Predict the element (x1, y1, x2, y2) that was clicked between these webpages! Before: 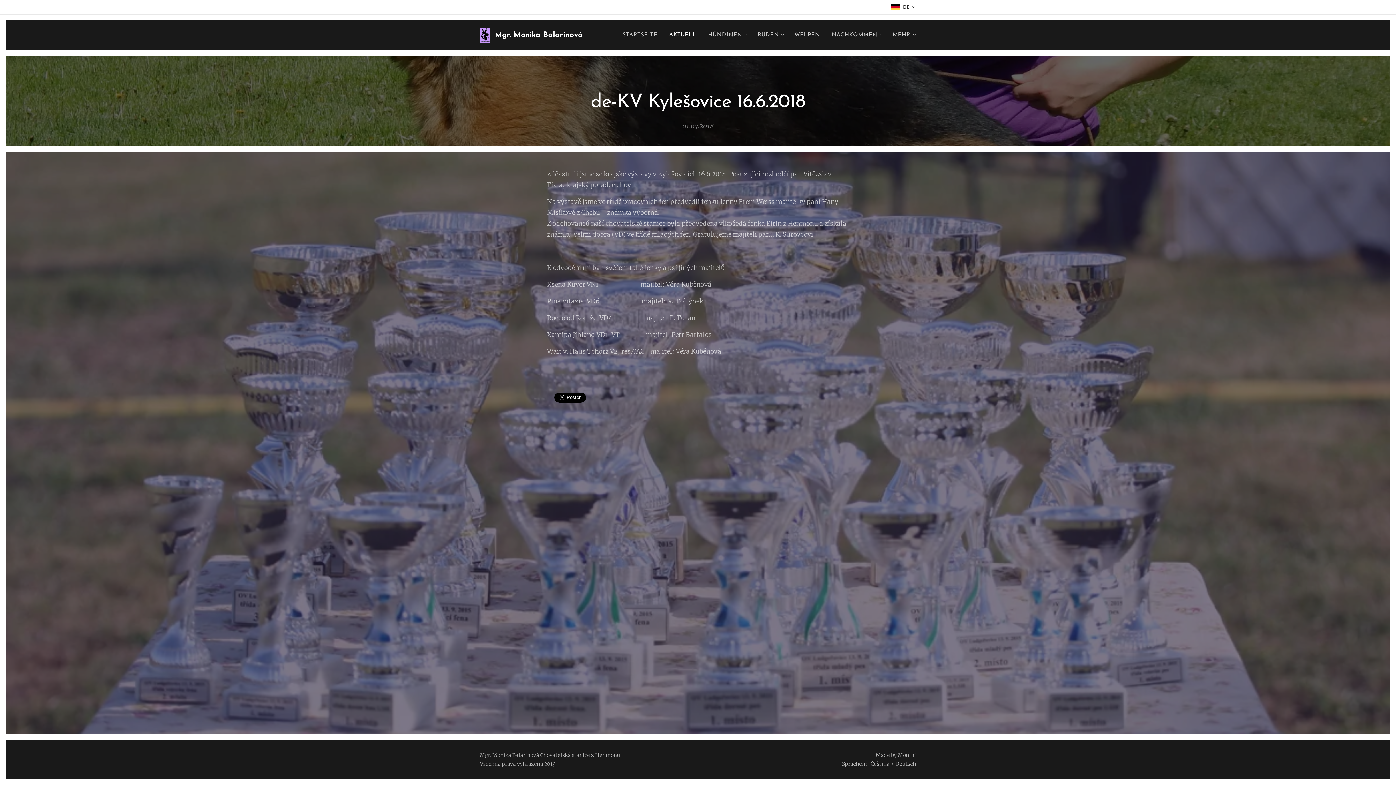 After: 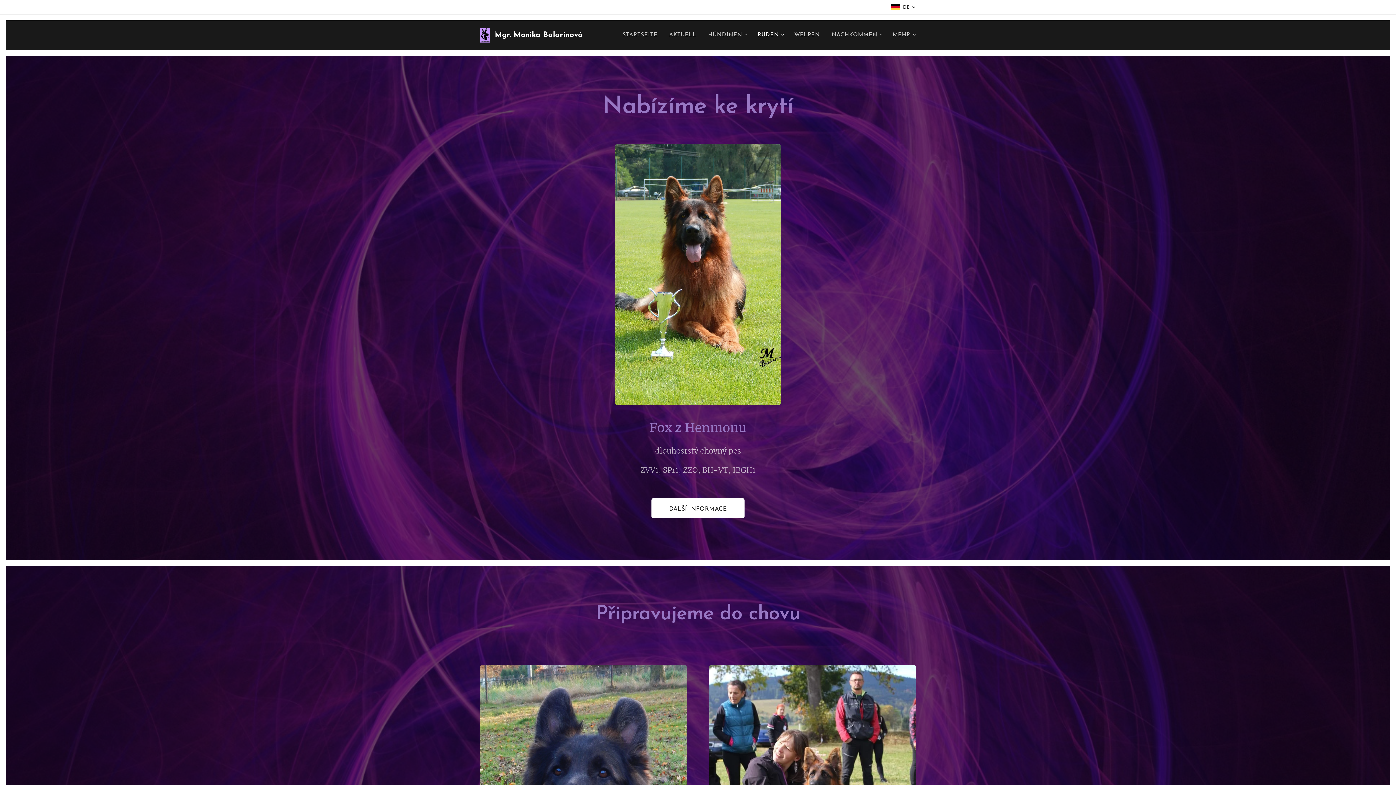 Action: label: RÜDEN bbox: (751, 26, 788, 44)